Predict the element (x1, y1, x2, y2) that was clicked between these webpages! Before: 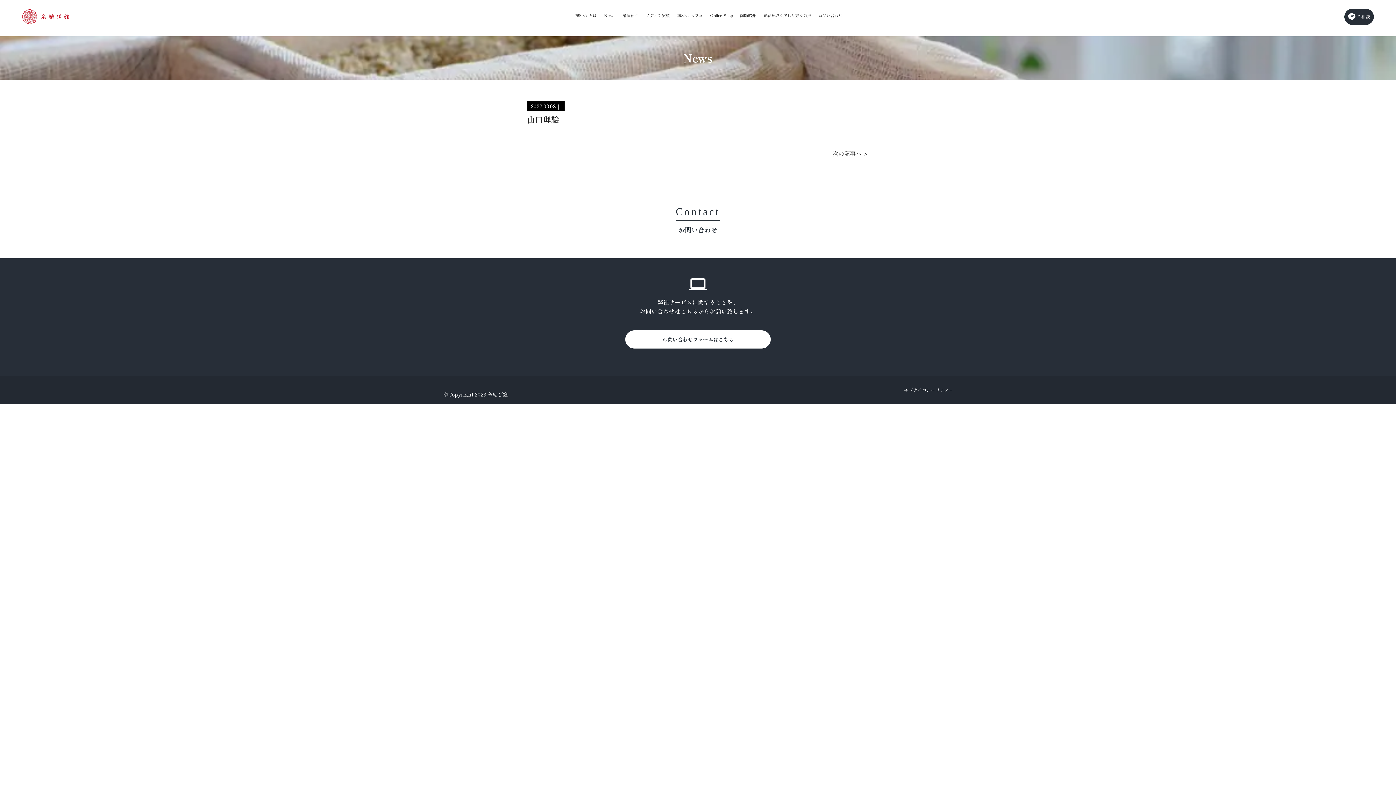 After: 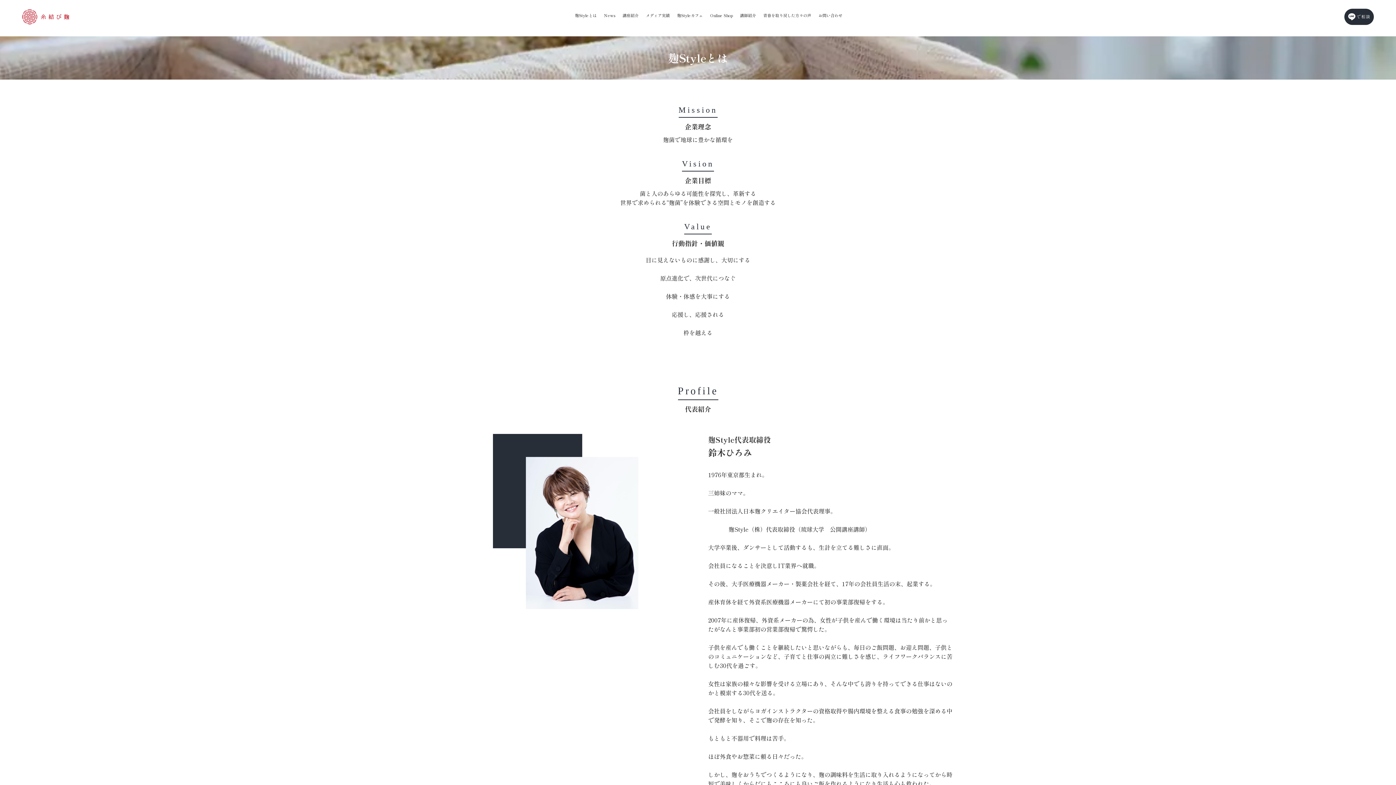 Action: bbox: (575, 12, 596, 18) label: 麹Styleとは